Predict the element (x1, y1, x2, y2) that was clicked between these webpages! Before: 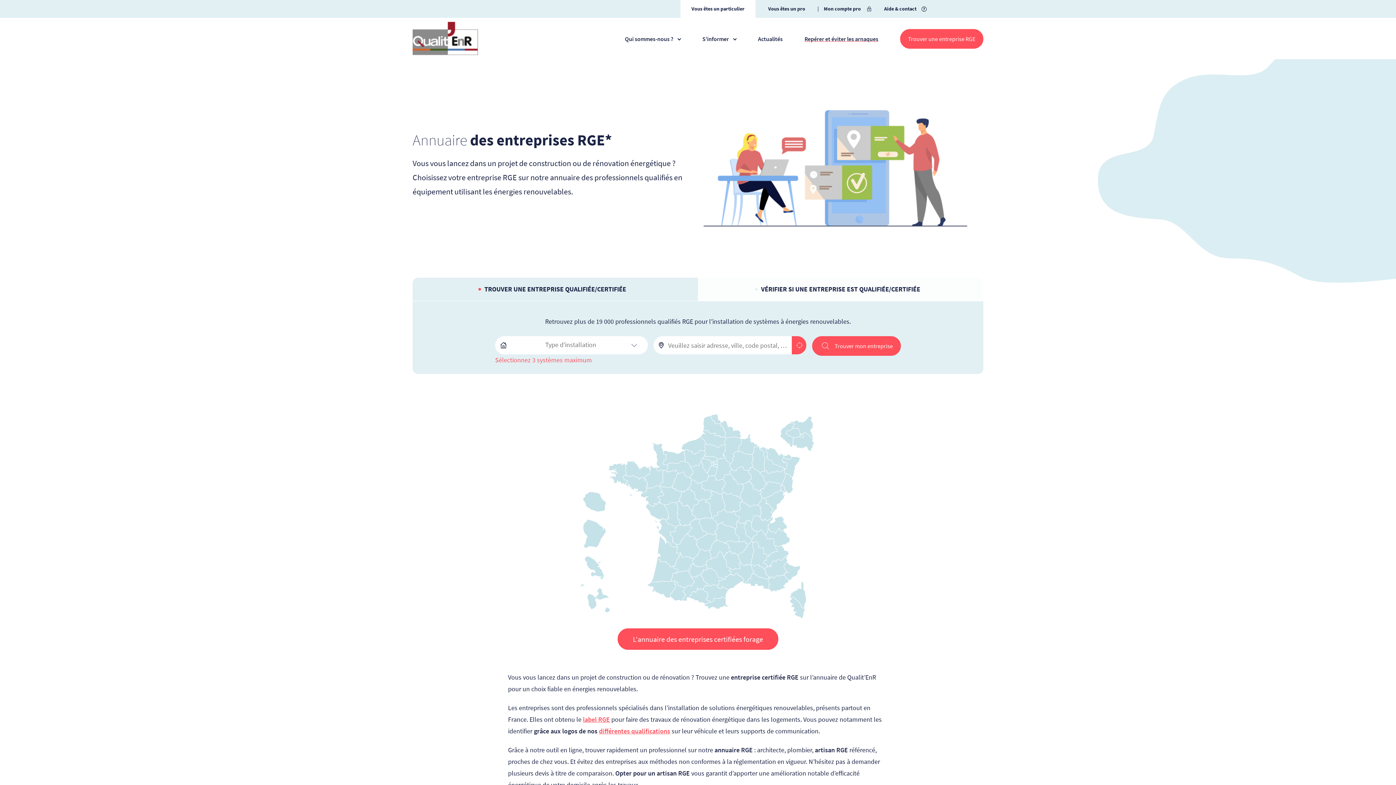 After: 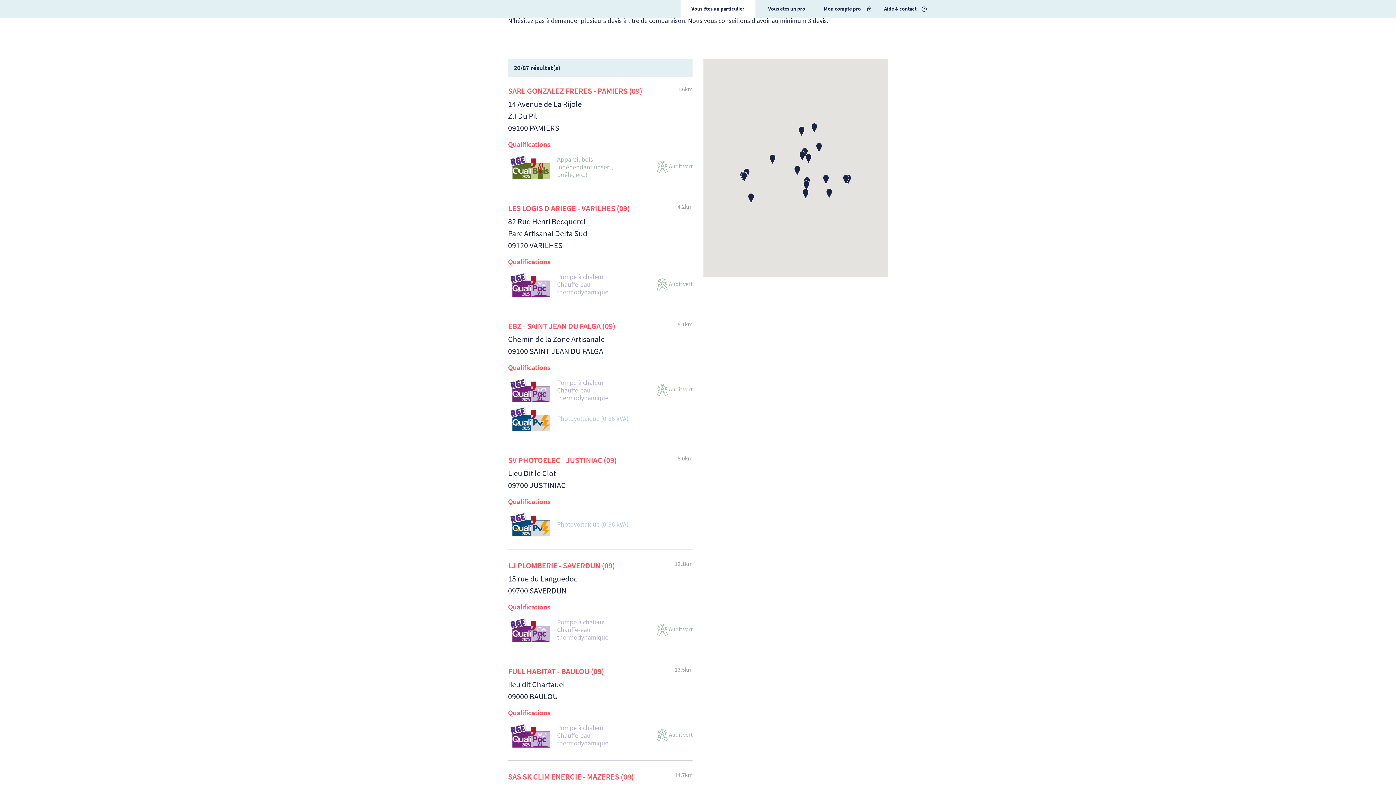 Action: bbox: (689, 588, 711, 604)